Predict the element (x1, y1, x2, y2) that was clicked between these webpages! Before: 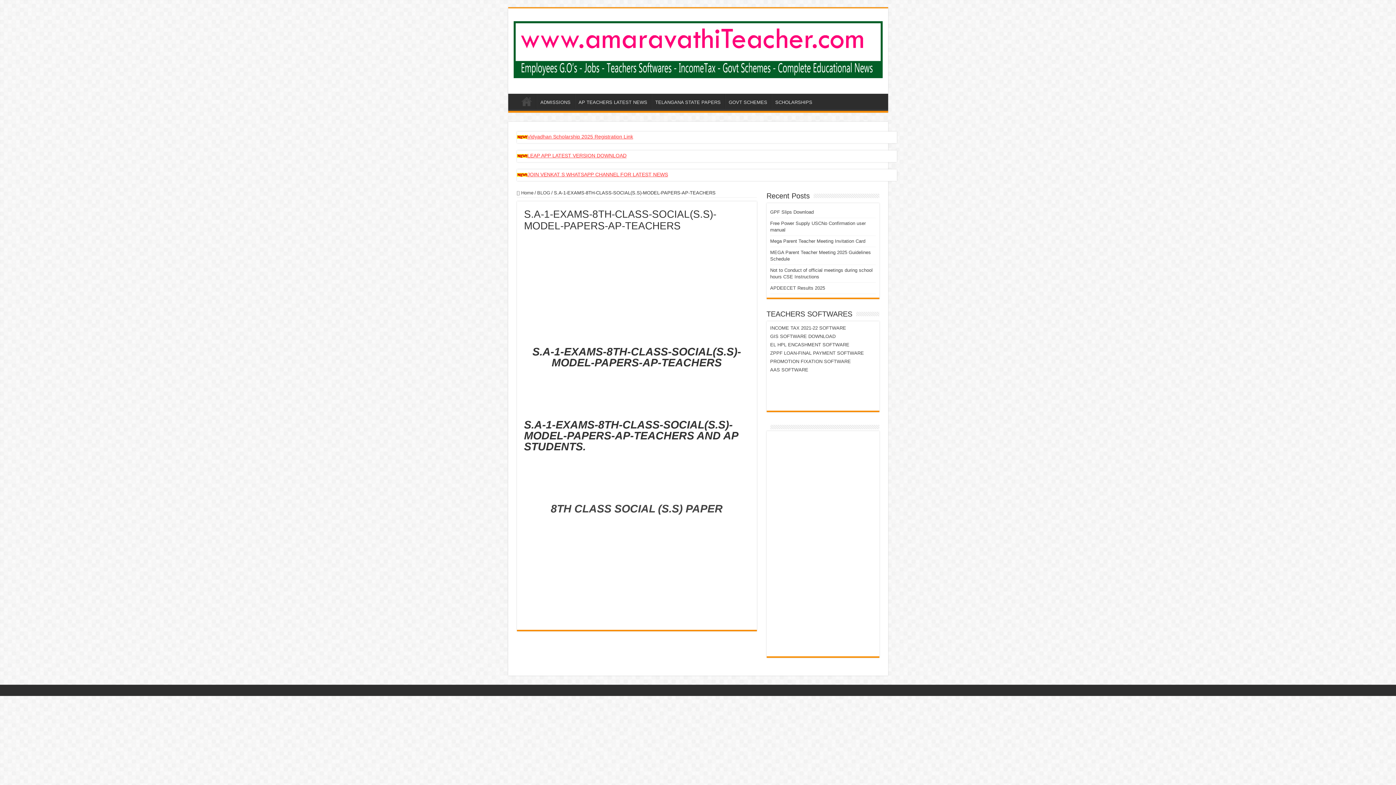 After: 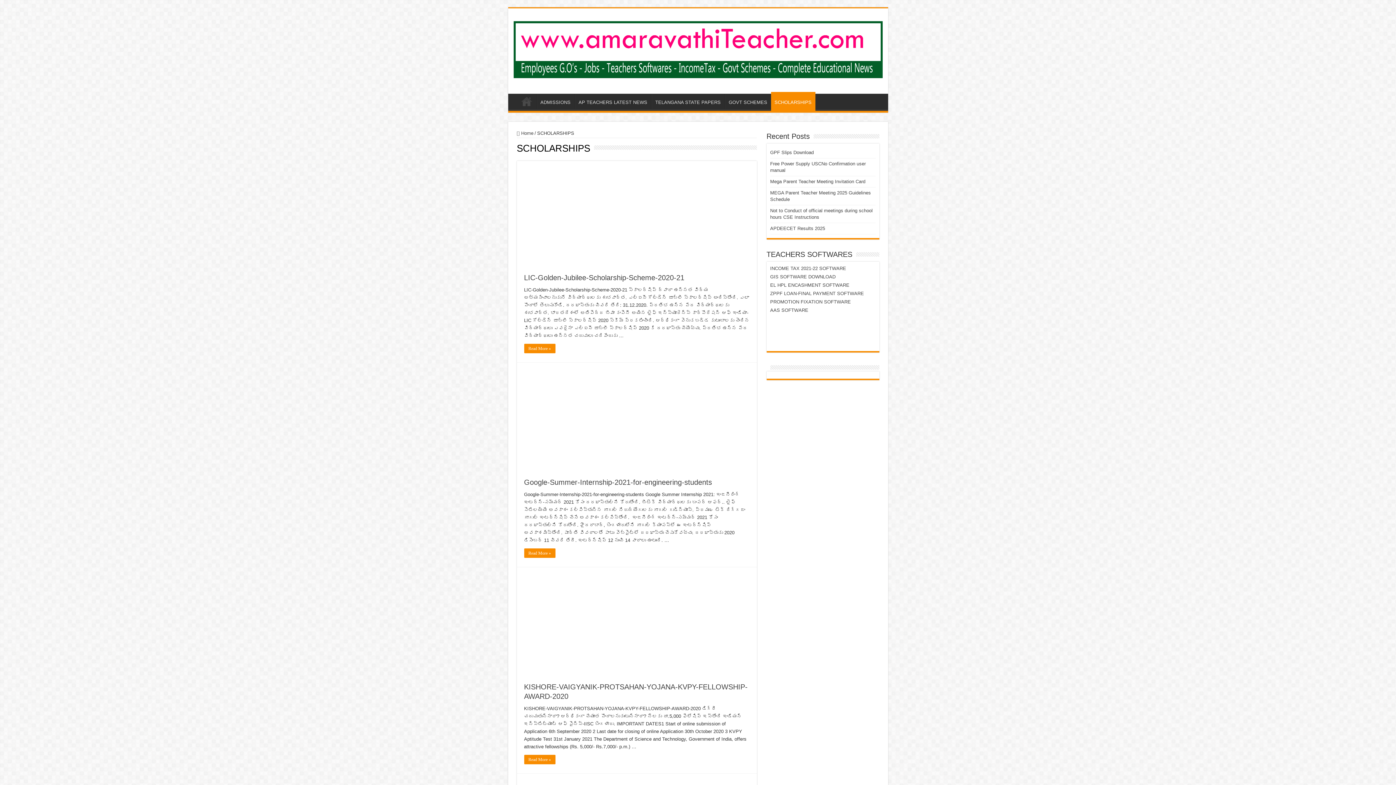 Action: bbox: (771, 93, 816, 108) label: SCHOLARSHIPS